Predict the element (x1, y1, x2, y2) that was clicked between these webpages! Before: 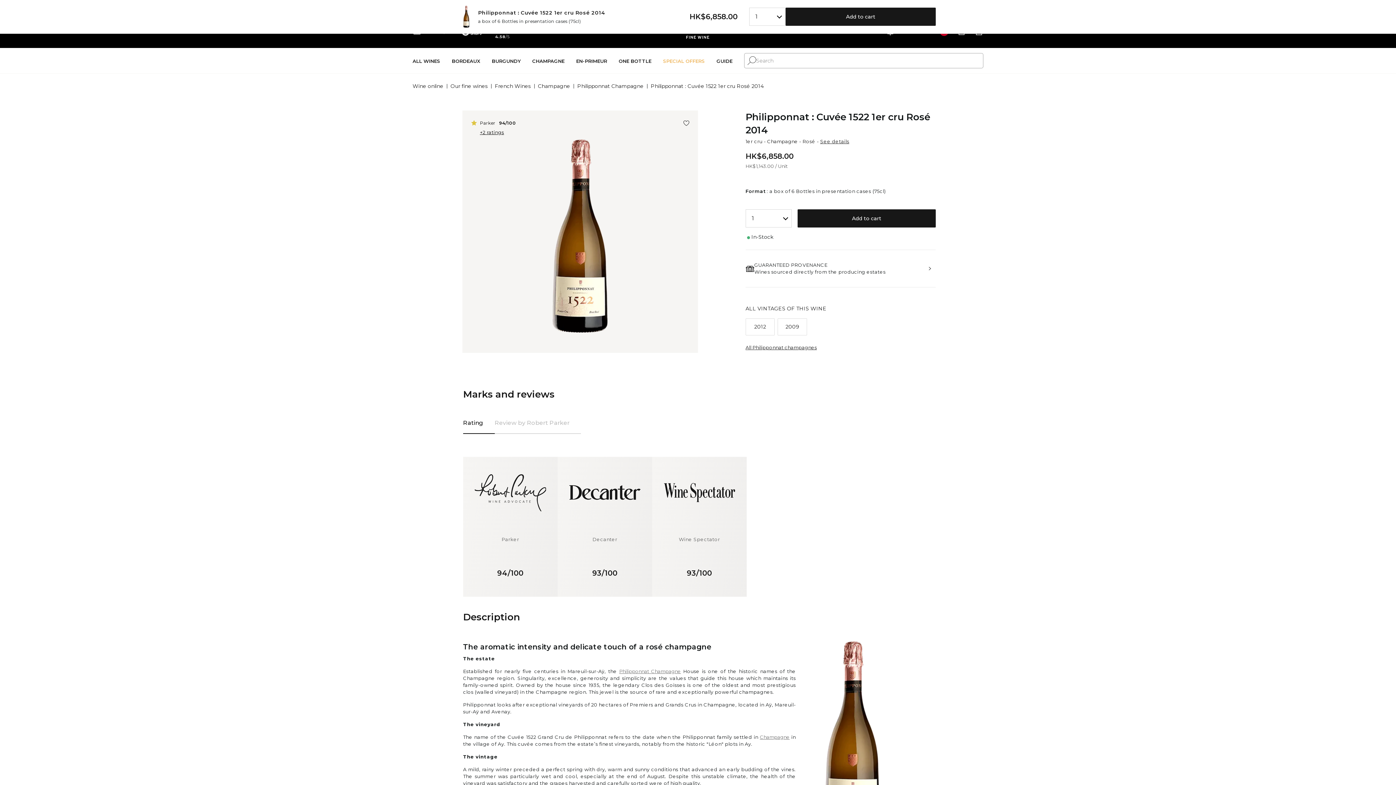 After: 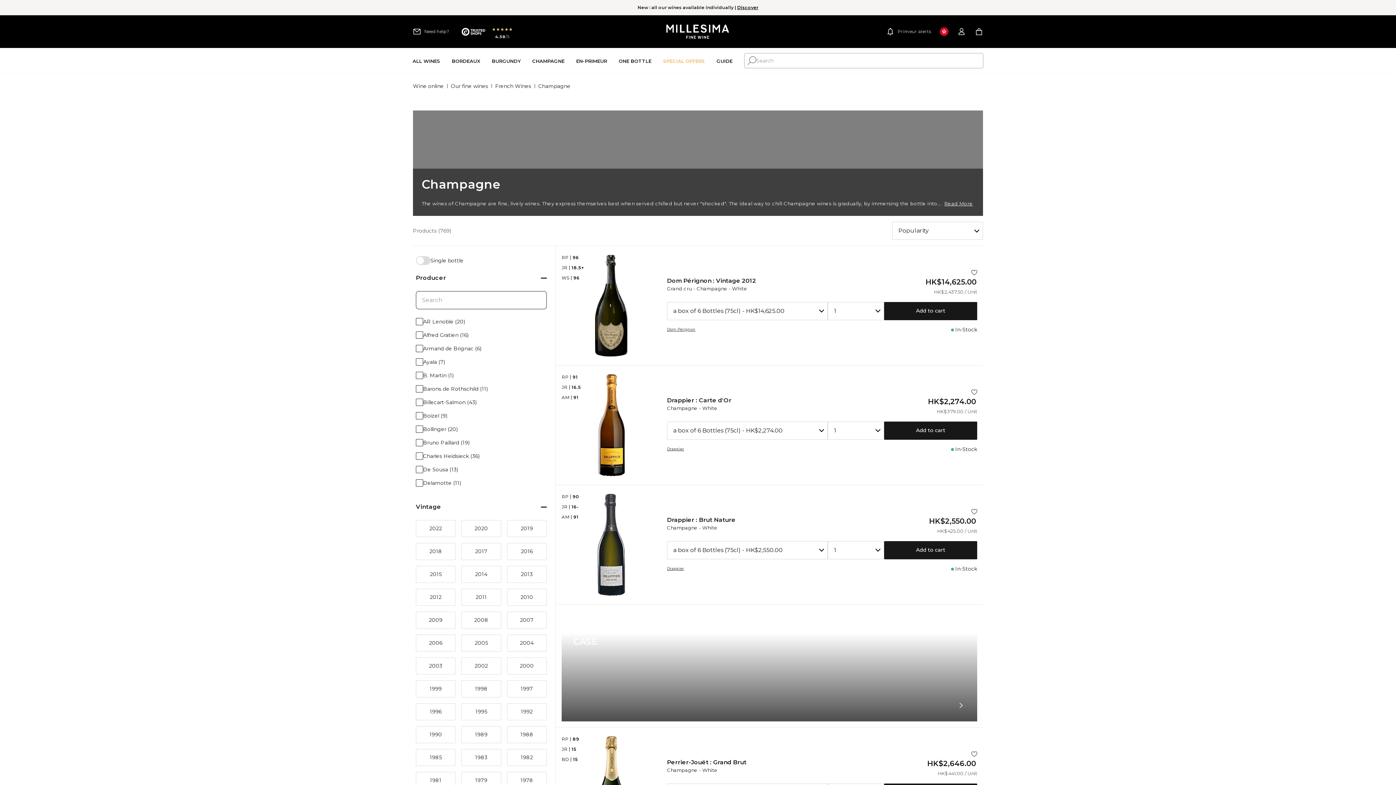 Action: bbox: (538, 79, 570, 93) label: Champagne